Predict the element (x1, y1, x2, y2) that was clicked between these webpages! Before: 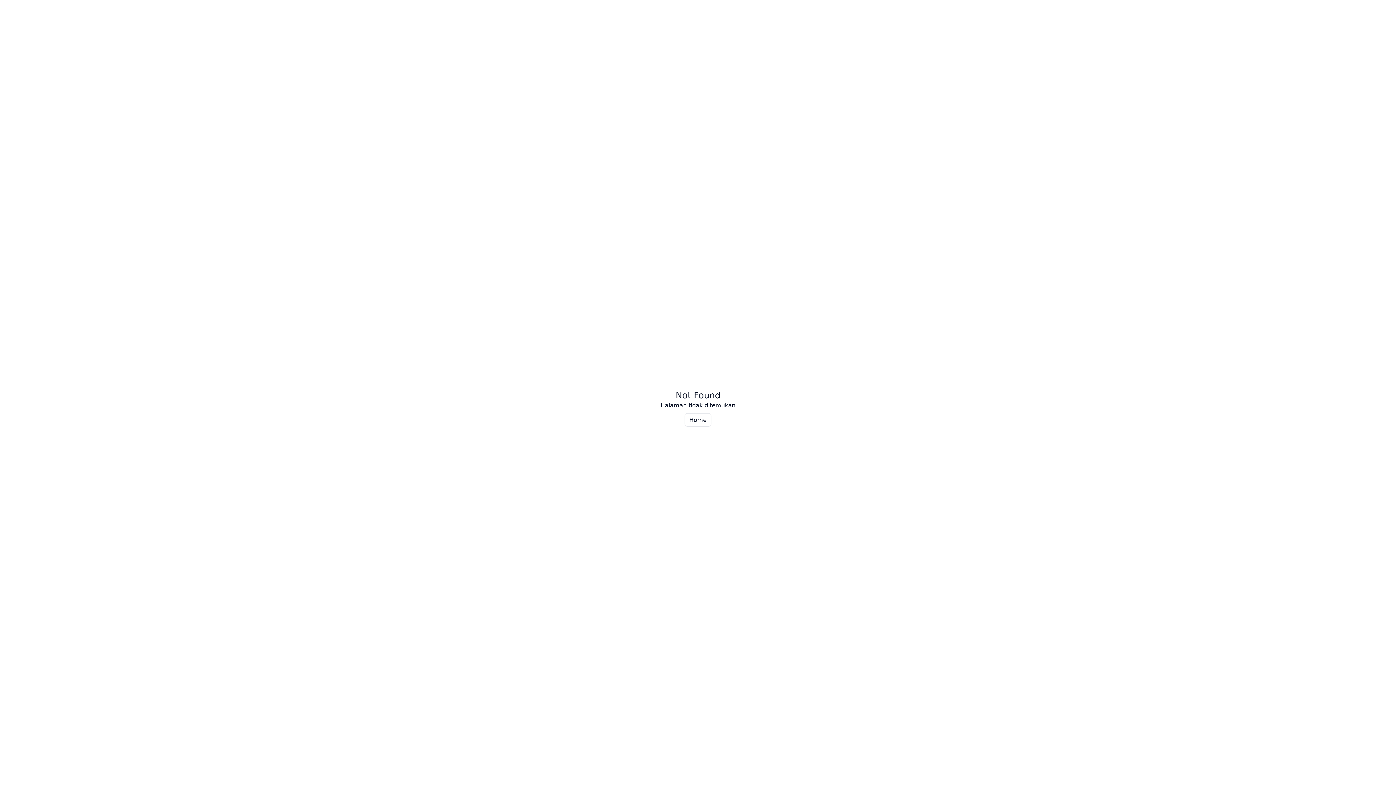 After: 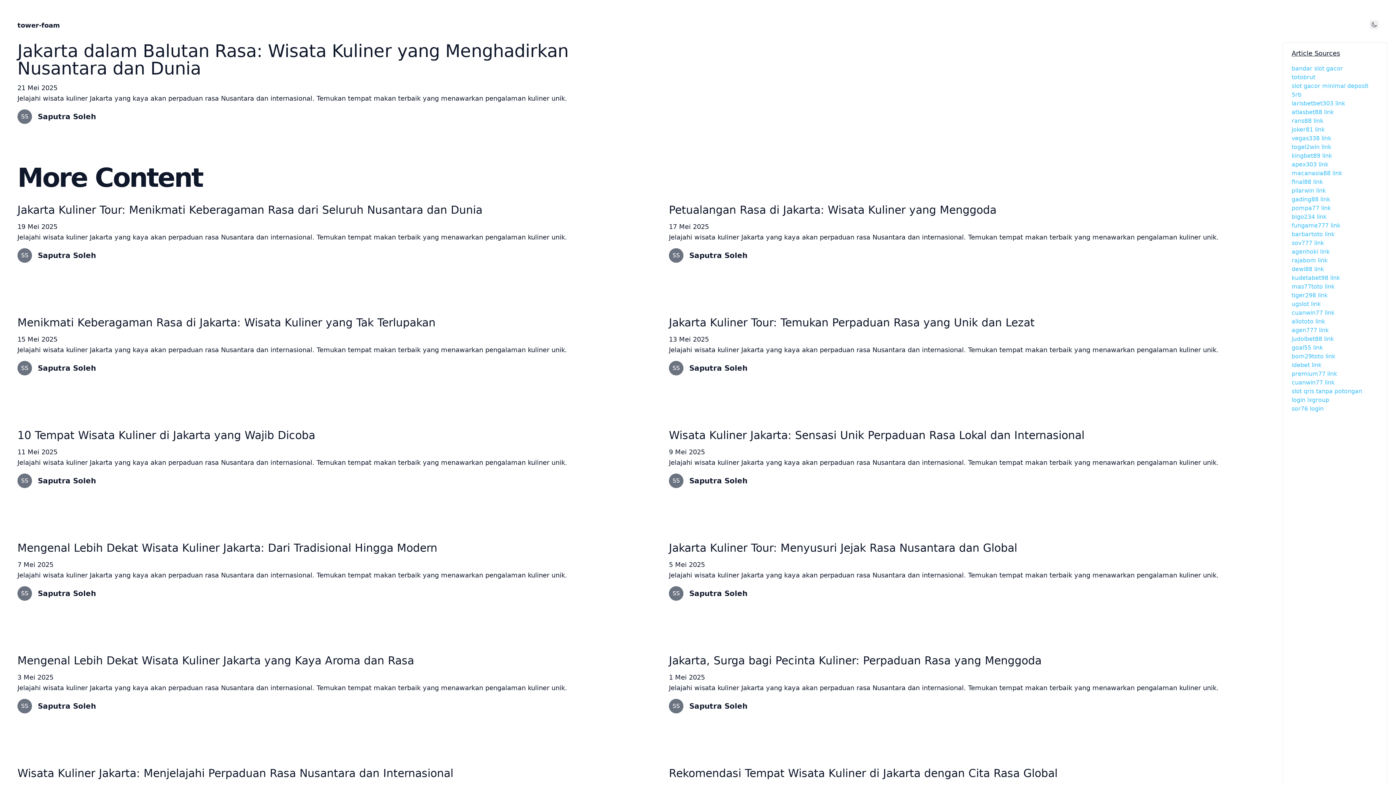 Action: label: Home bbox: (684, 413, 711, 426)